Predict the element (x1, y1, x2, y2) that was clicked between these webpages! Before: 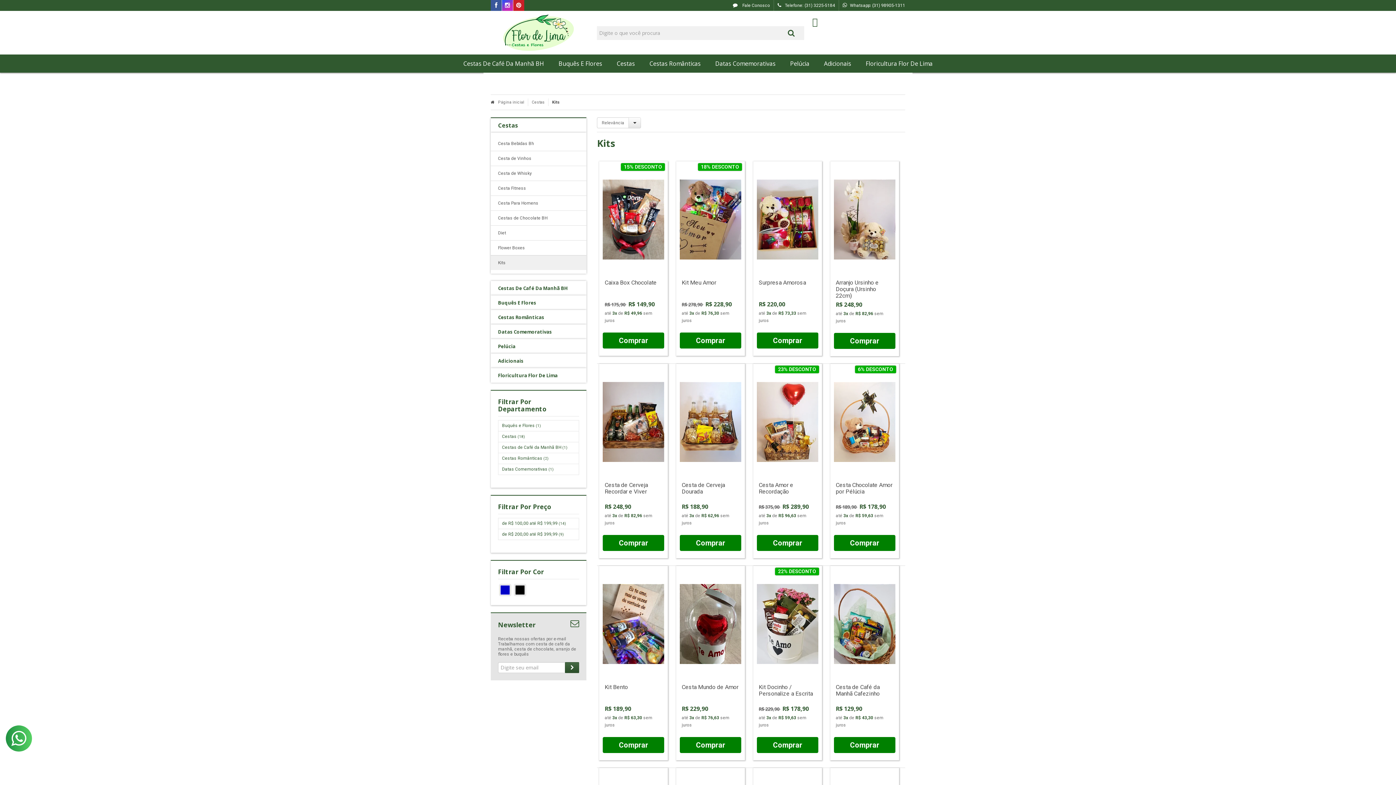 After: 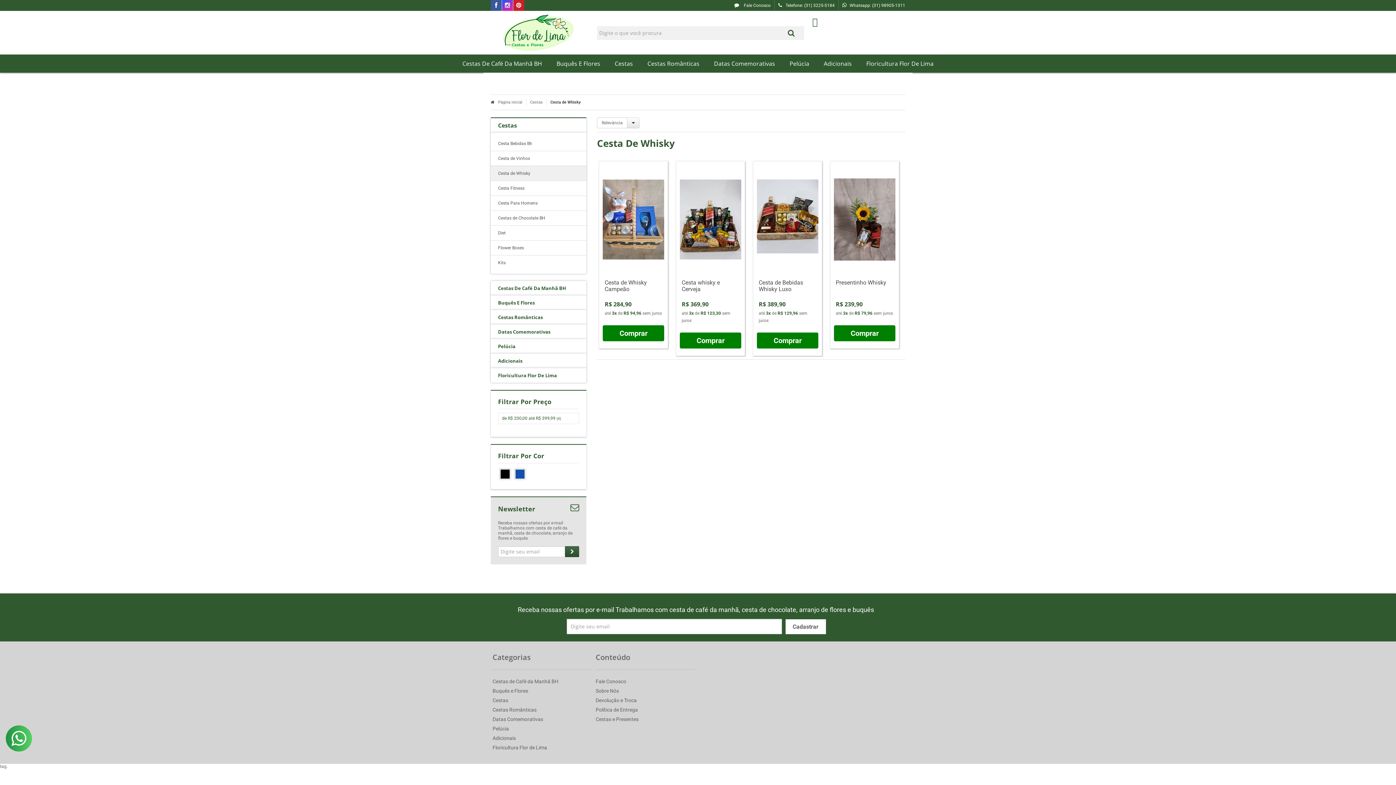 Action: bbox: (498, 166, 579, 180) label: Cesta de Whisky